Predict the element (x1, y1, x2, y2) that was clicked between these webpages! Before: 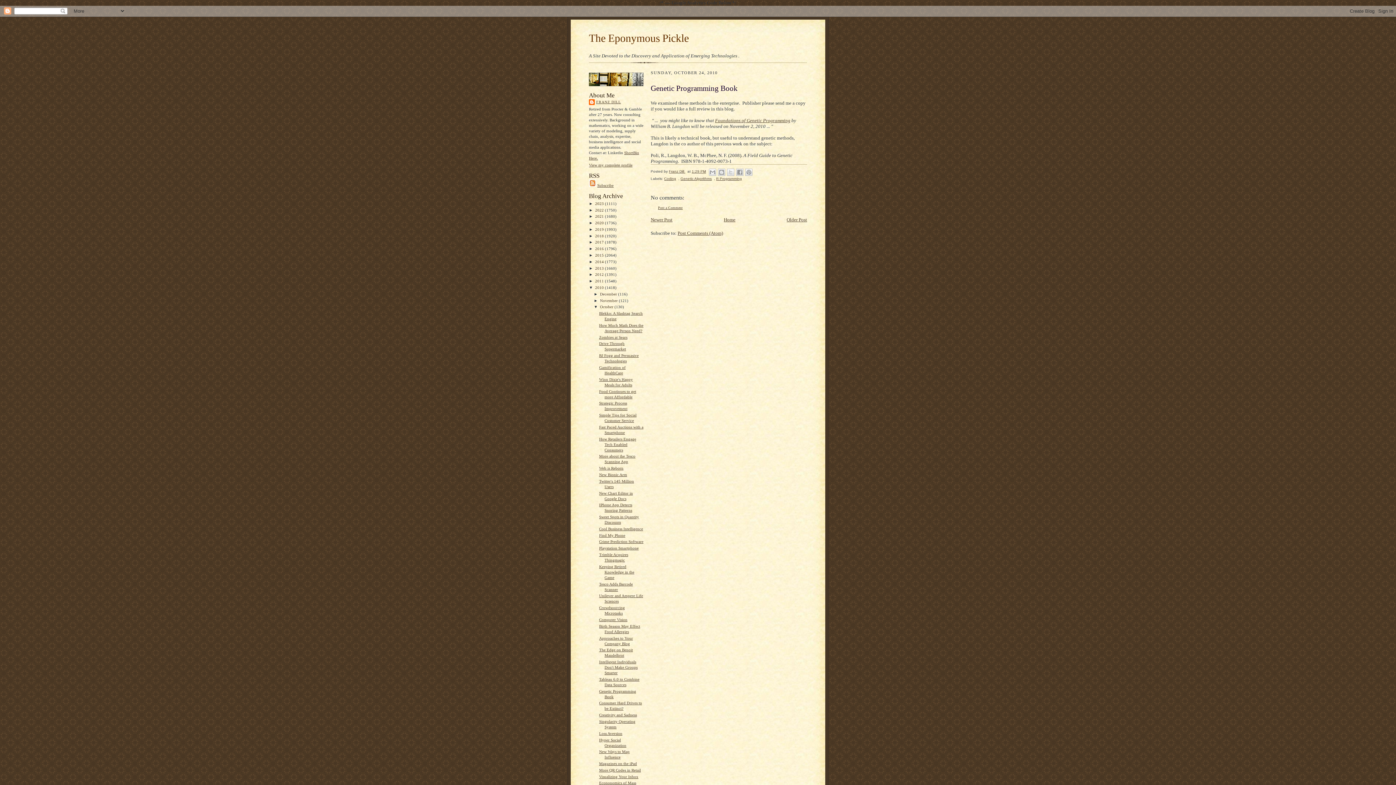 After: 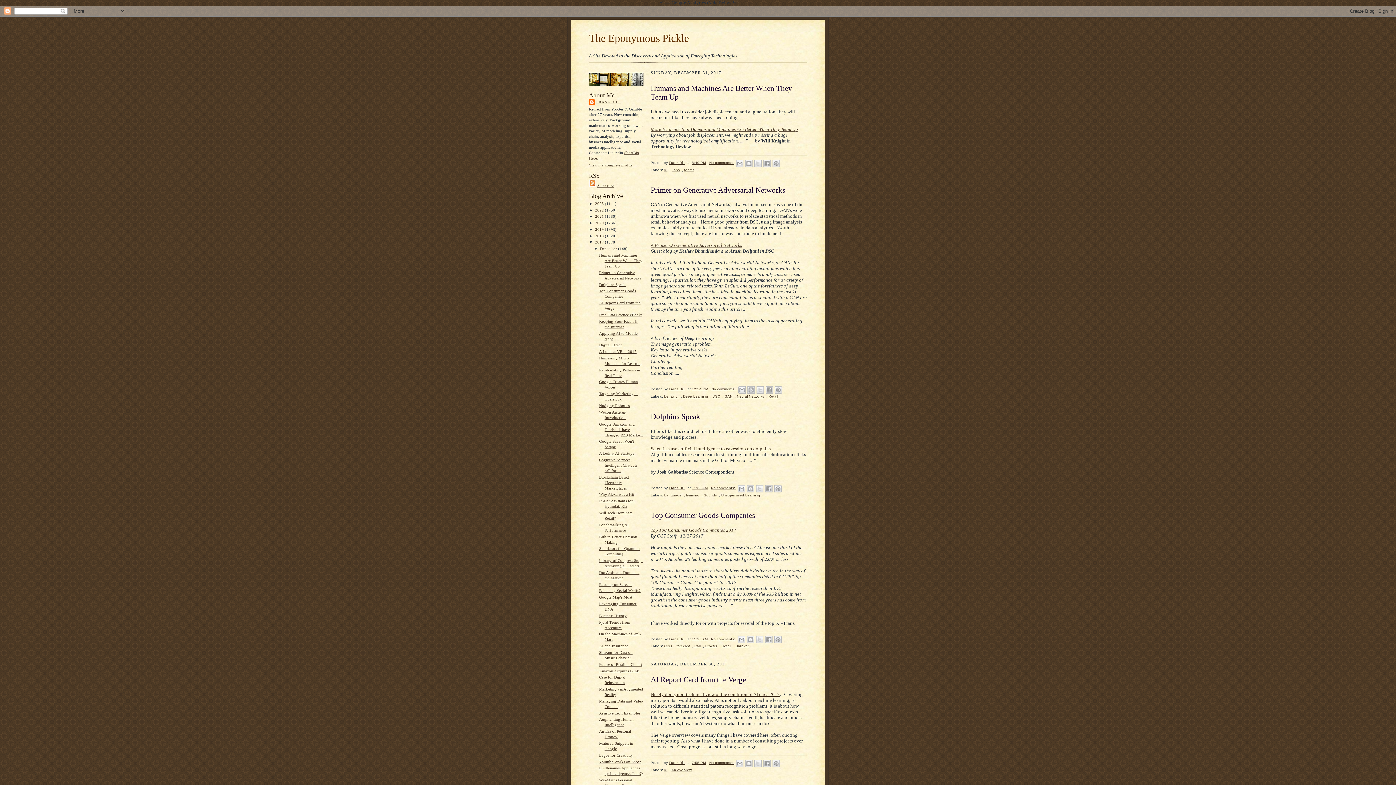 Action: label: 2017  bbox: (595, 240, 605, 244)